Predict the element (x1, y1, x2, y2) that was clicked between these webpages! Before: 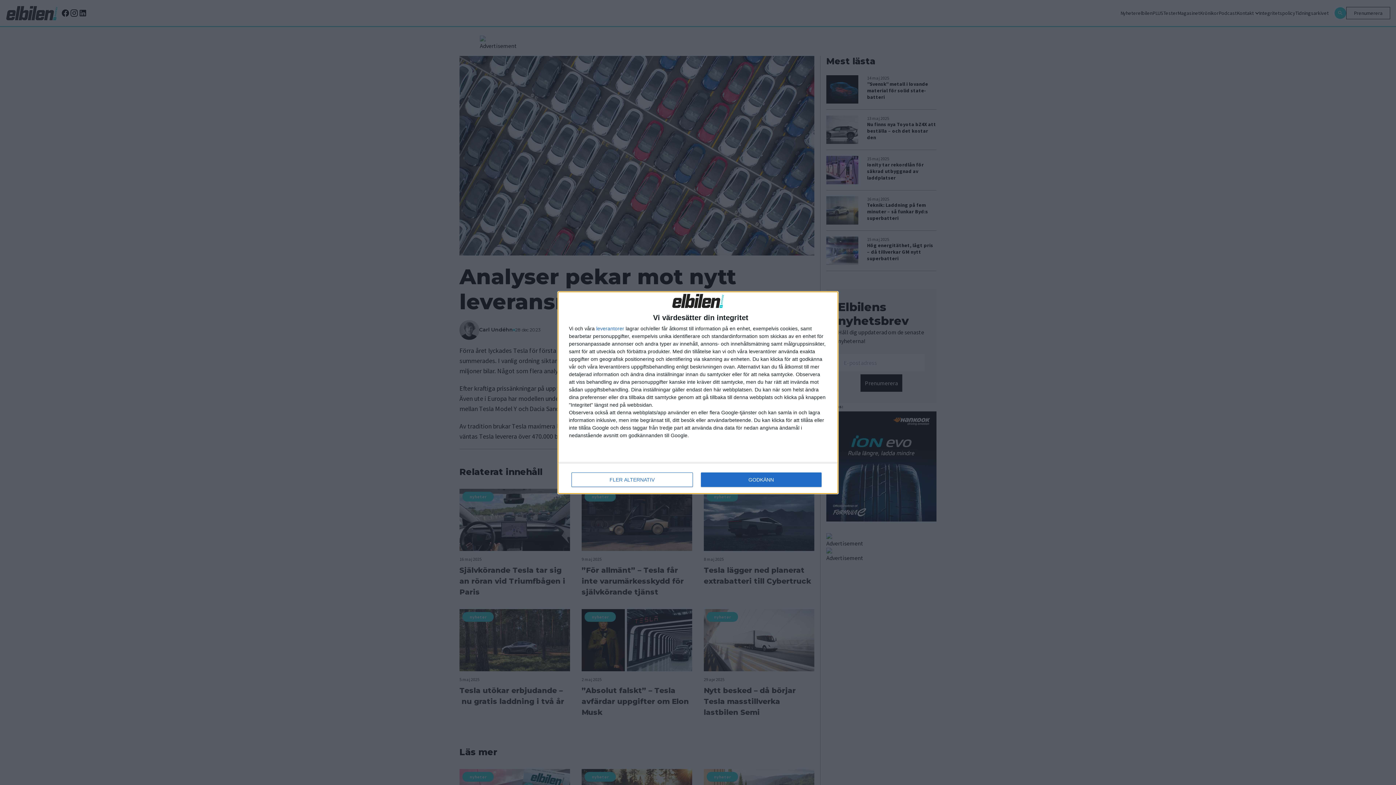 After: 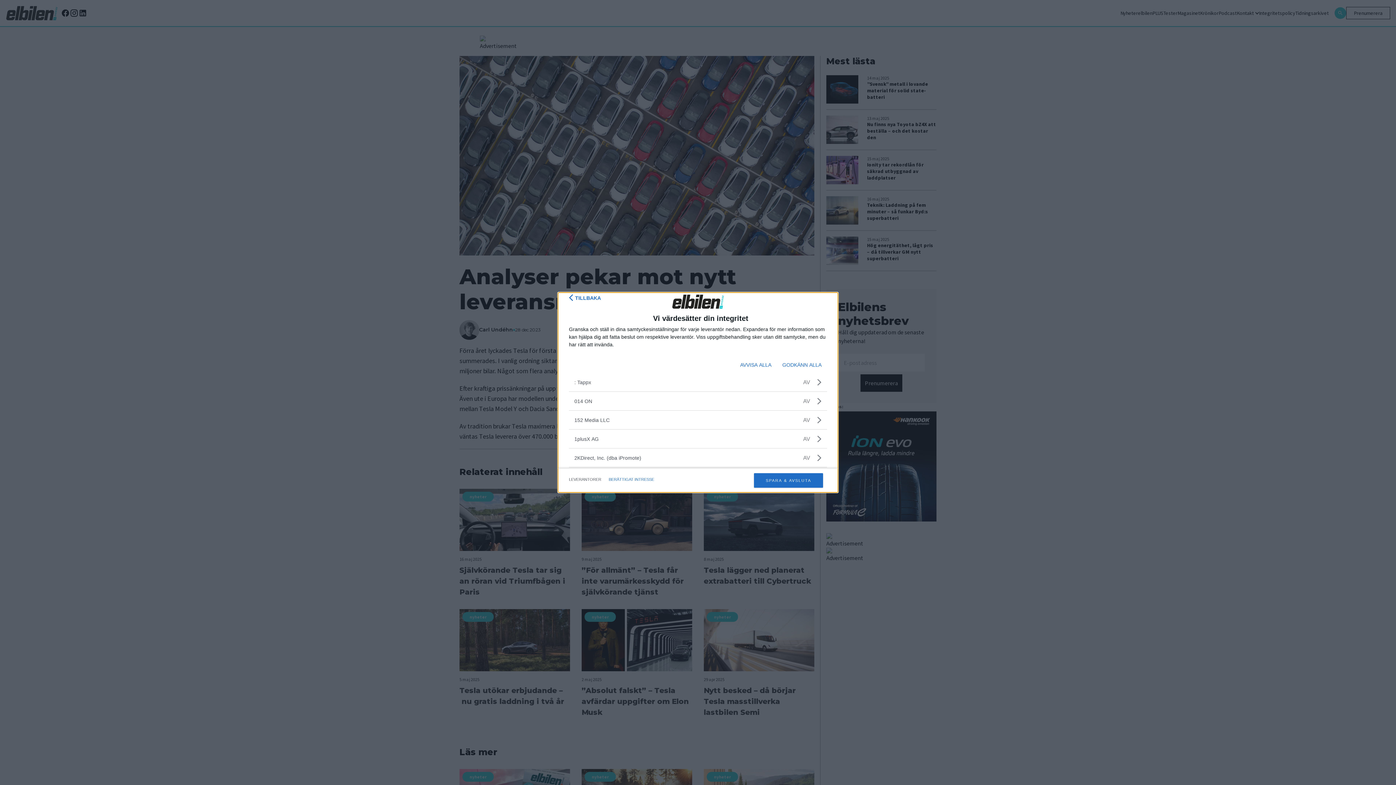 Action: bbox: (596, 326, 624, 331) label: leverantorer